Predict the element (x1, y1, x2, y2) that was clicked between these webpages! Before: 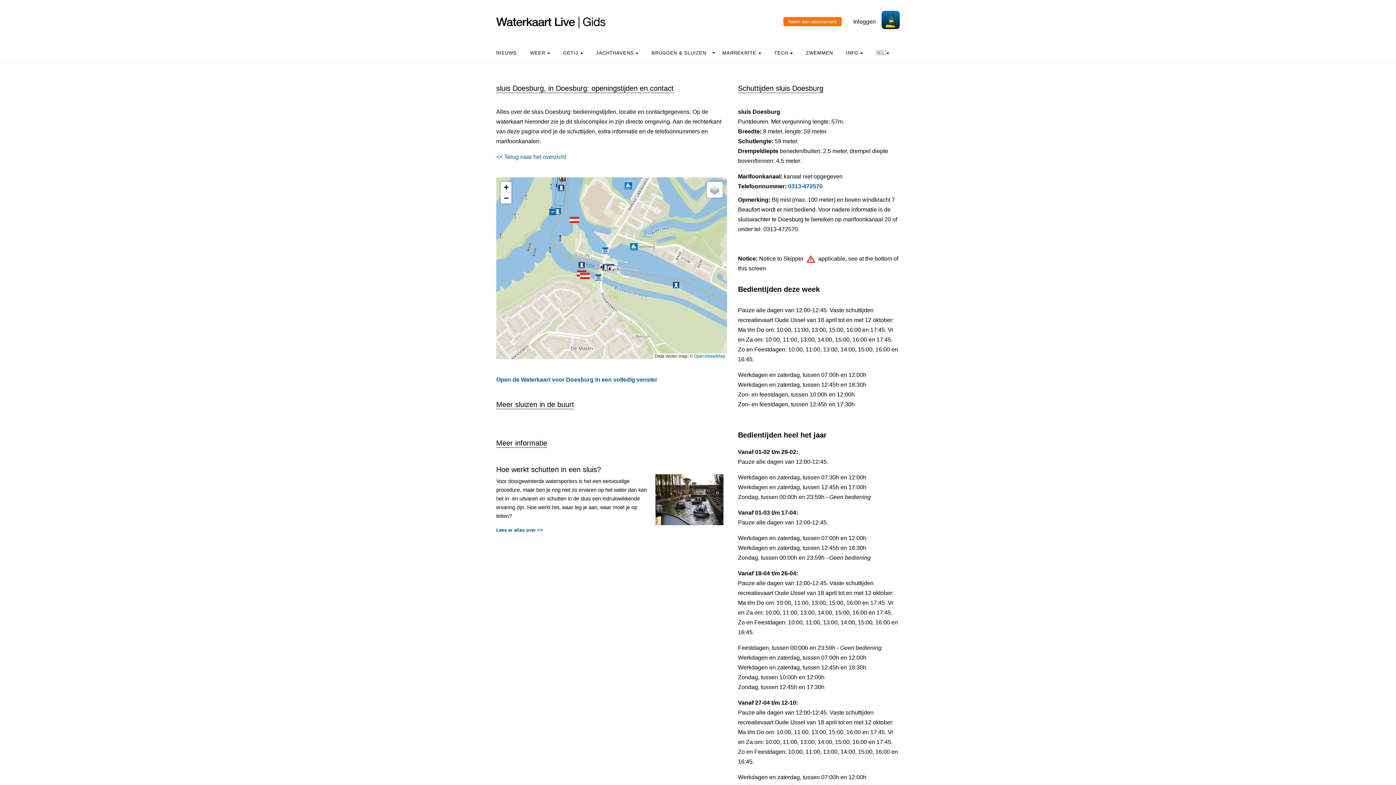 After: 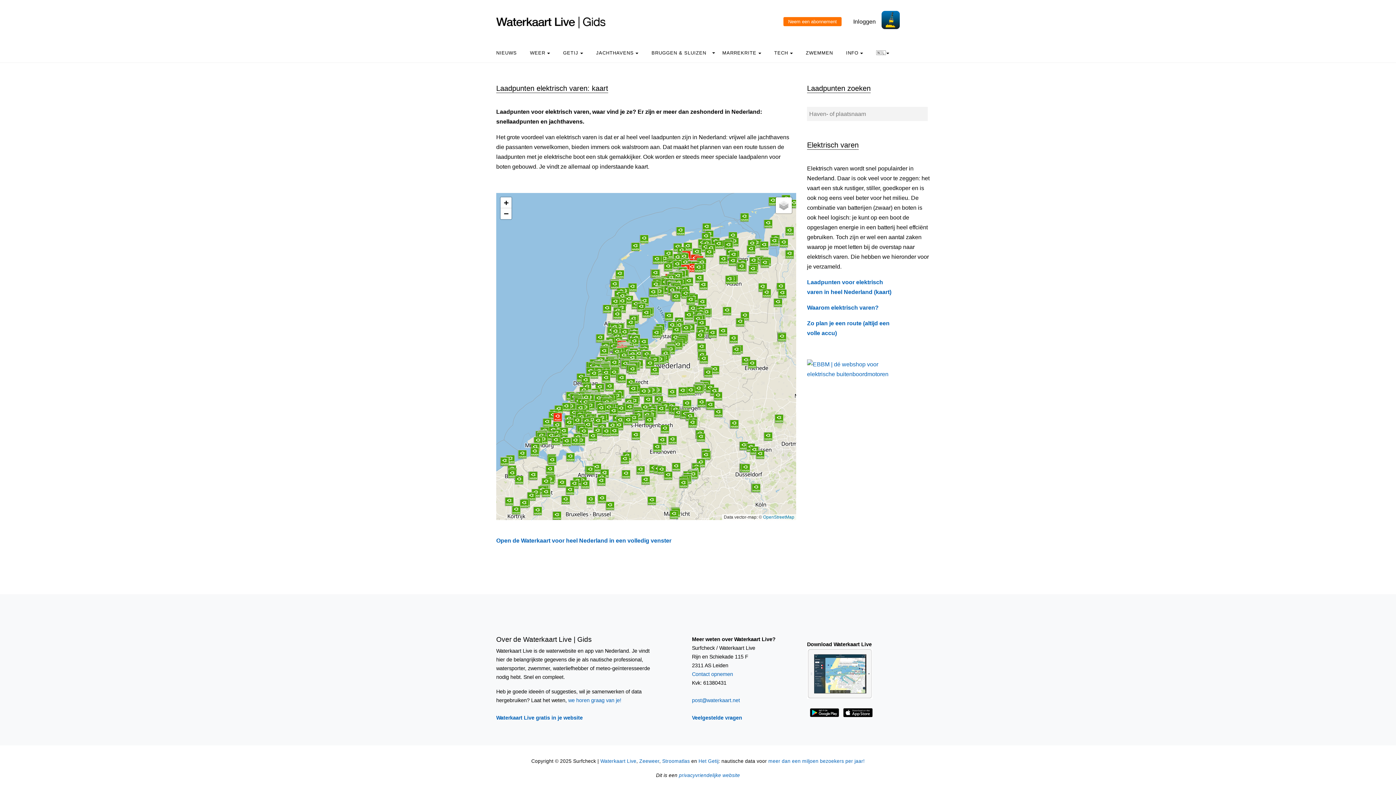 Action: label: TECH  bbox: (768, 46, 798, 59)